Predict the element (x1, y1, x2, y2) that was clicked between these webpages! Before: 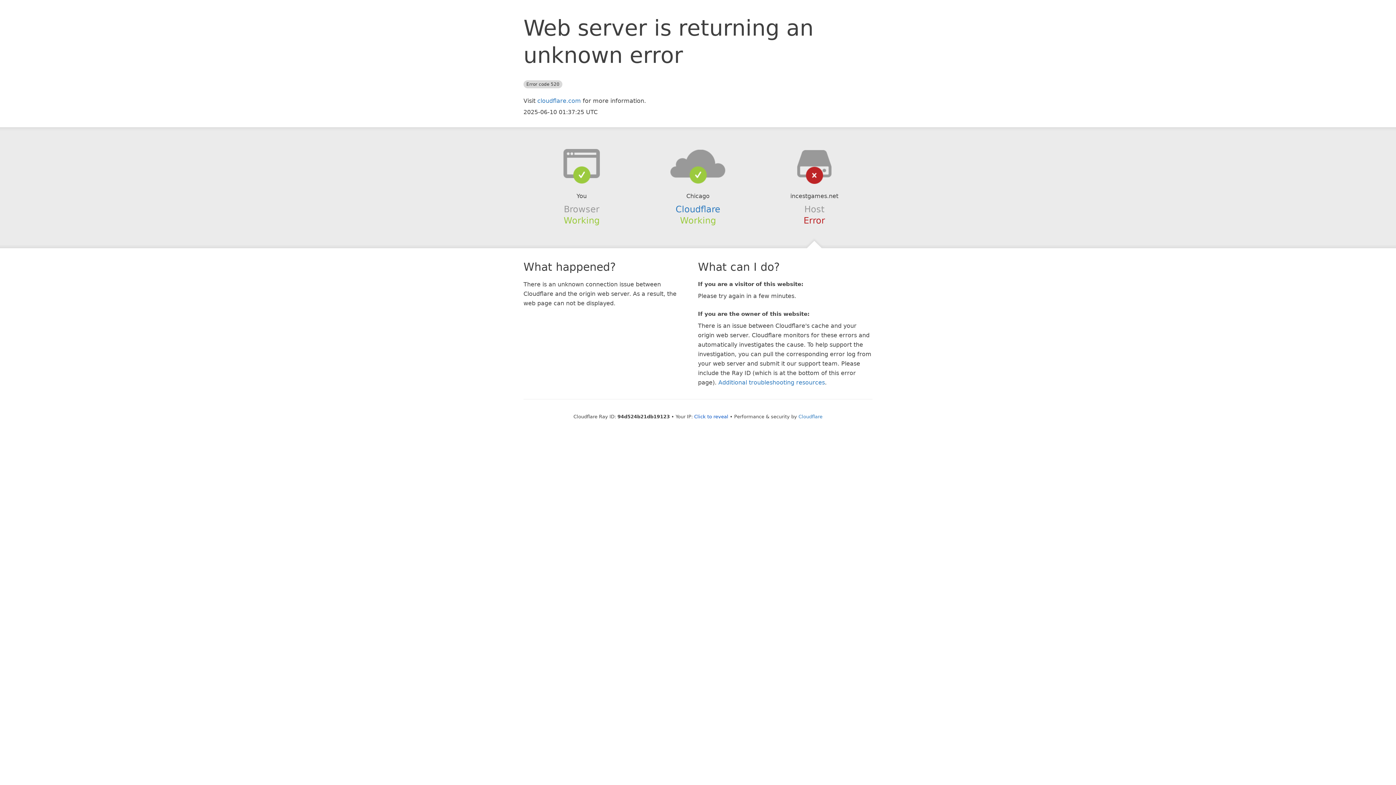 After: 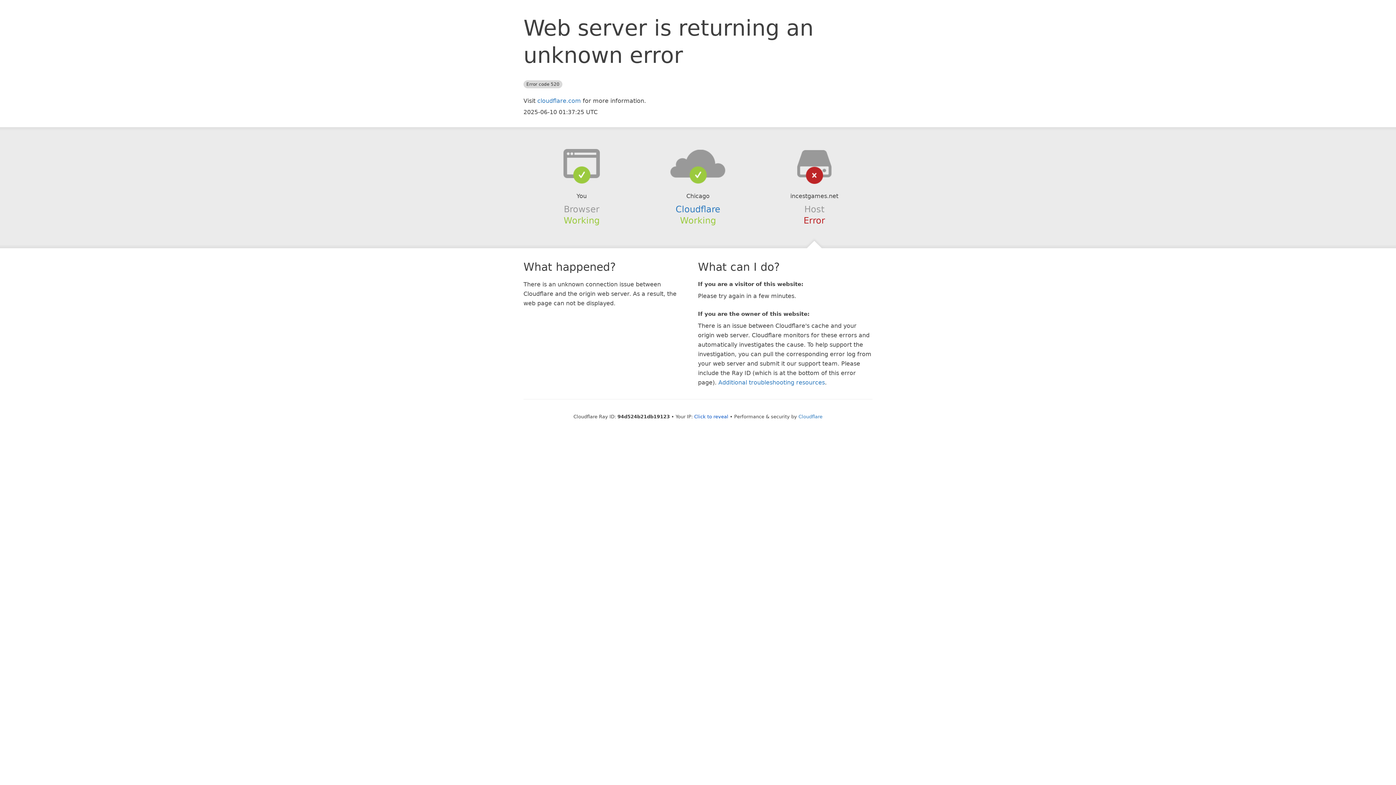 Action: bbox: (639, 148, 756, 178)